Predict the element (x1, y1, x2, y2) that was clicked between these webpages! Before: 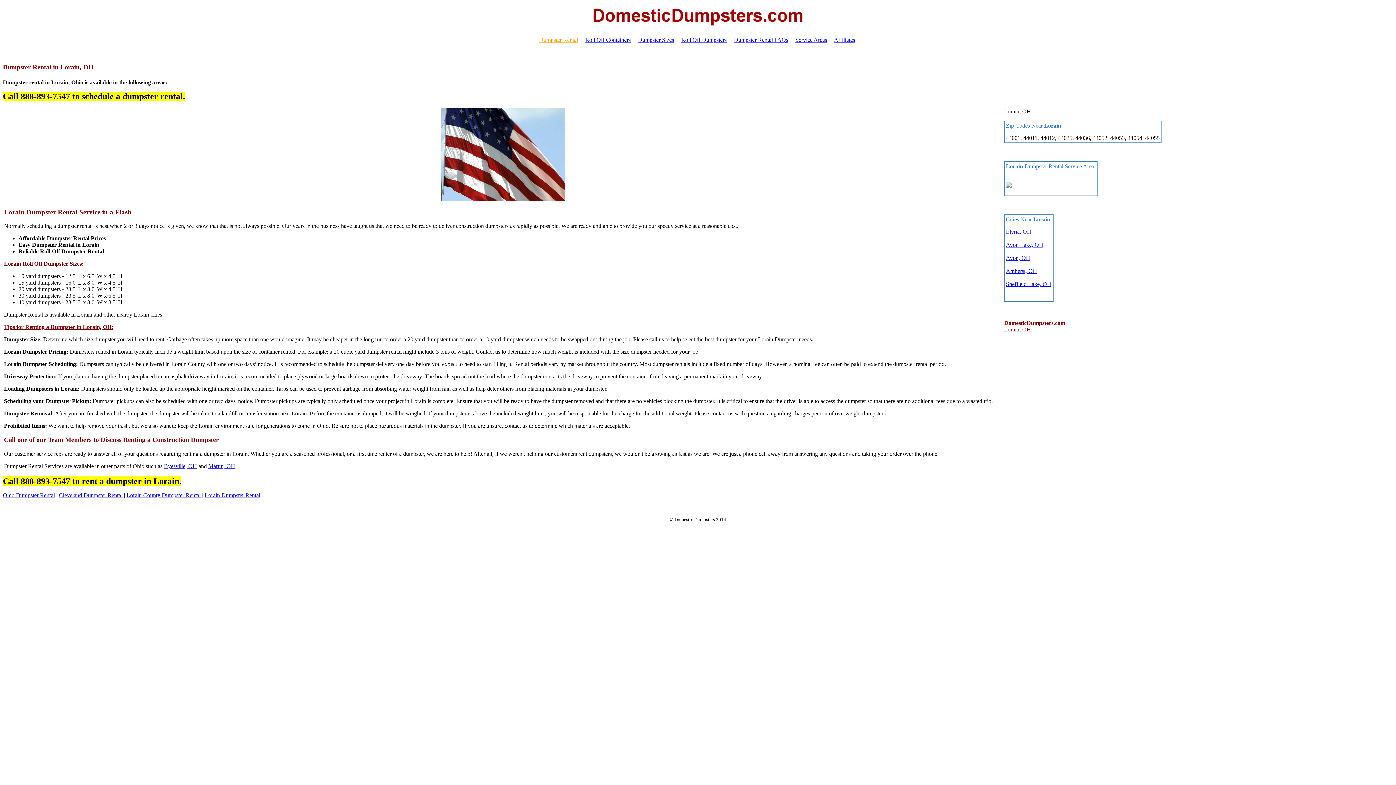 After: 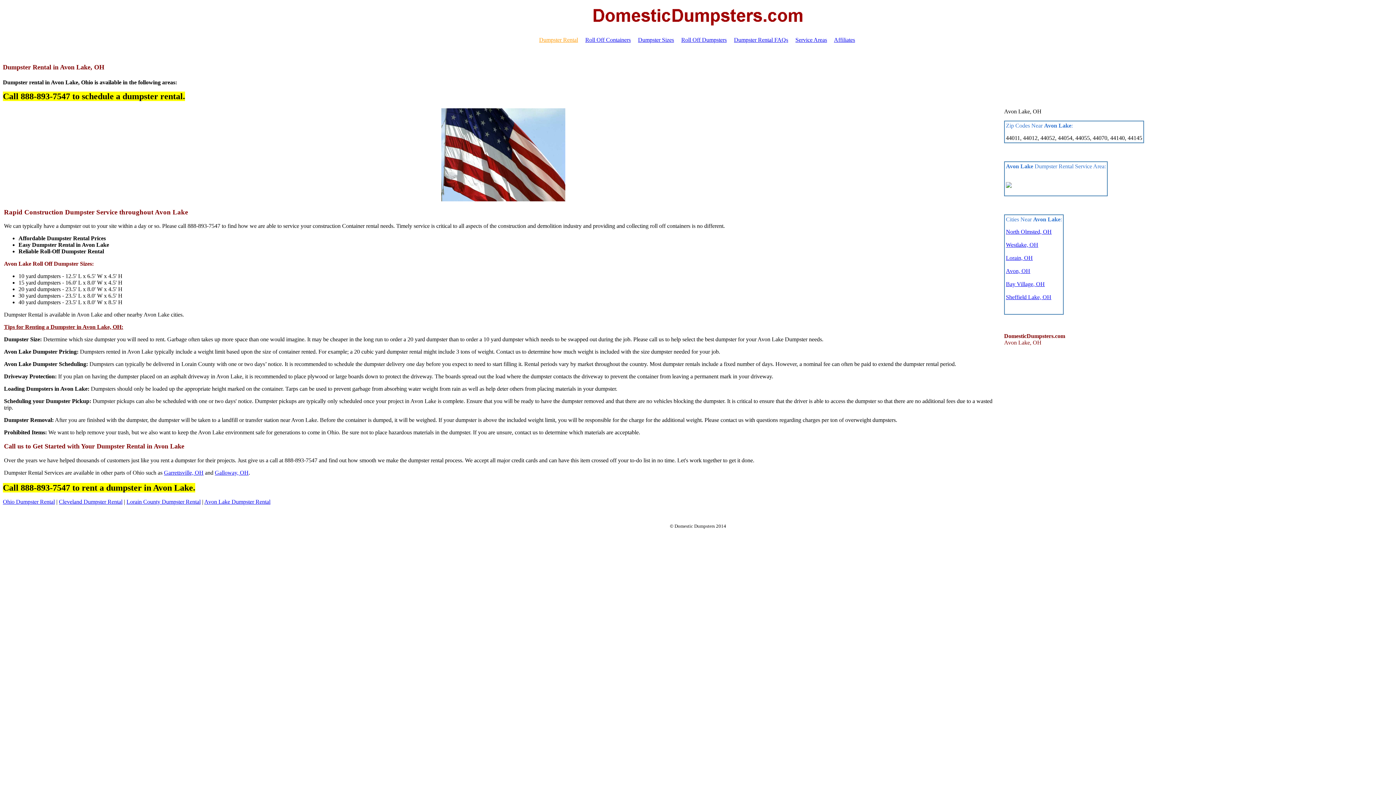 Action: label: Avon Lake, OH bbox: (1006, 241, 1043, 247)